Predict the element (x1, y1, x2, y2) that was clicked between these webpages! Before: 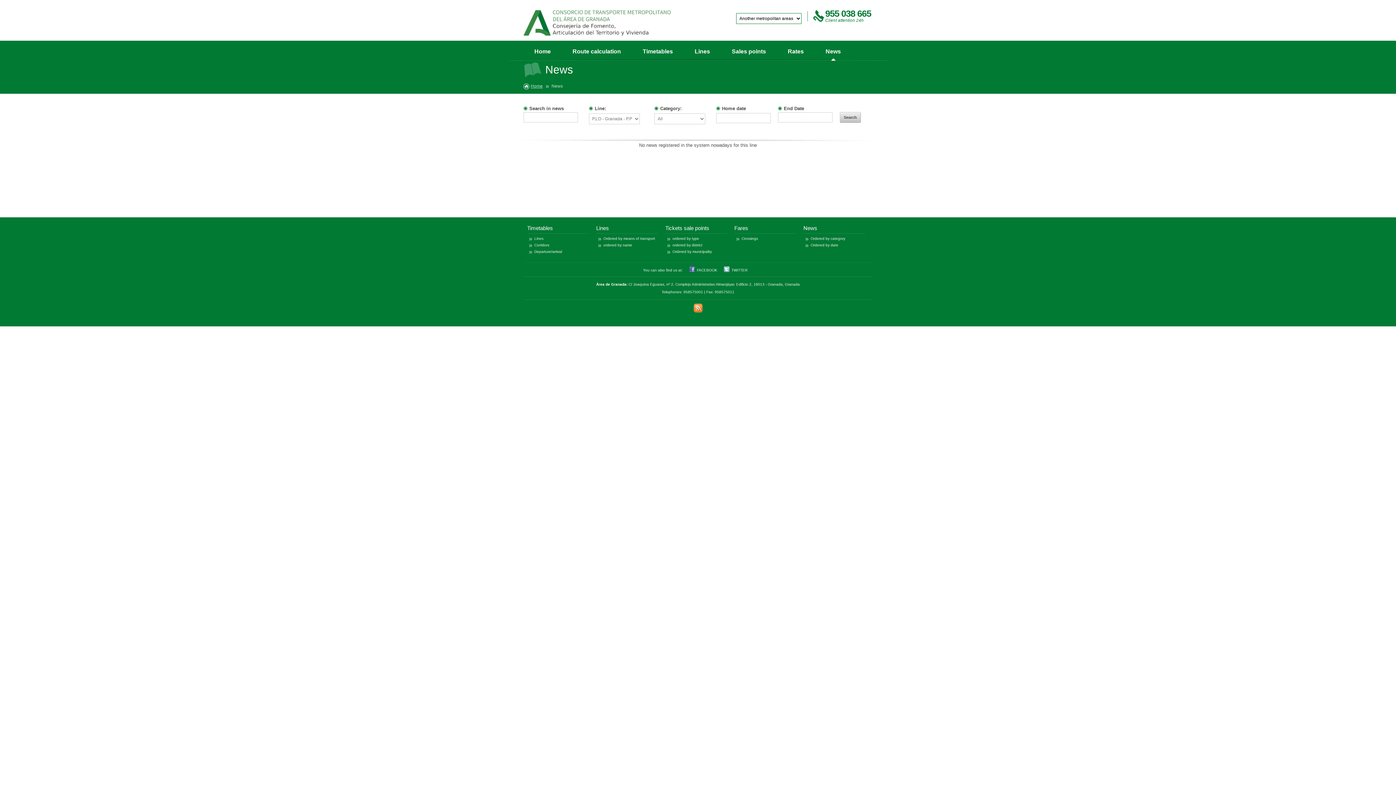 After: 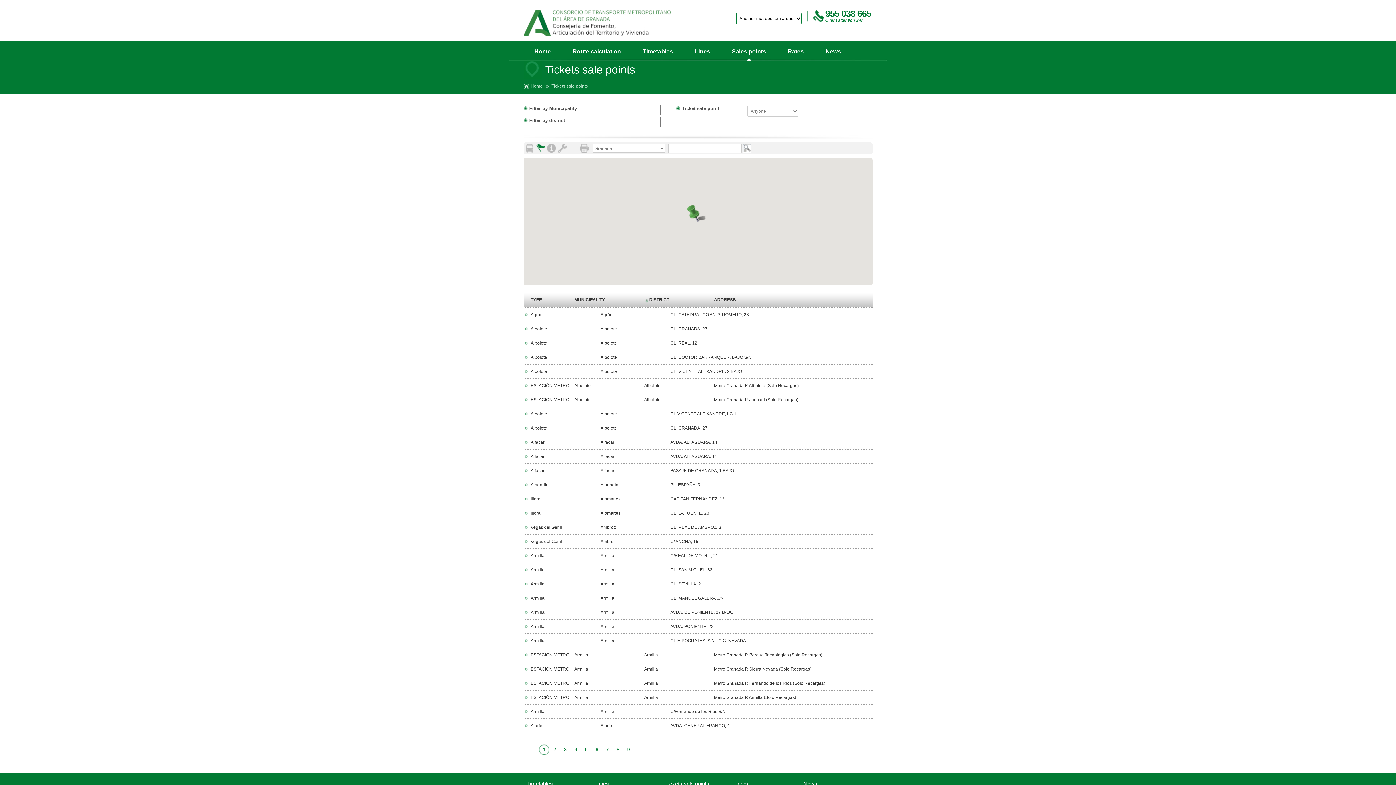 Action: label: ordered by district bbox: (672, 243, 702, 247)